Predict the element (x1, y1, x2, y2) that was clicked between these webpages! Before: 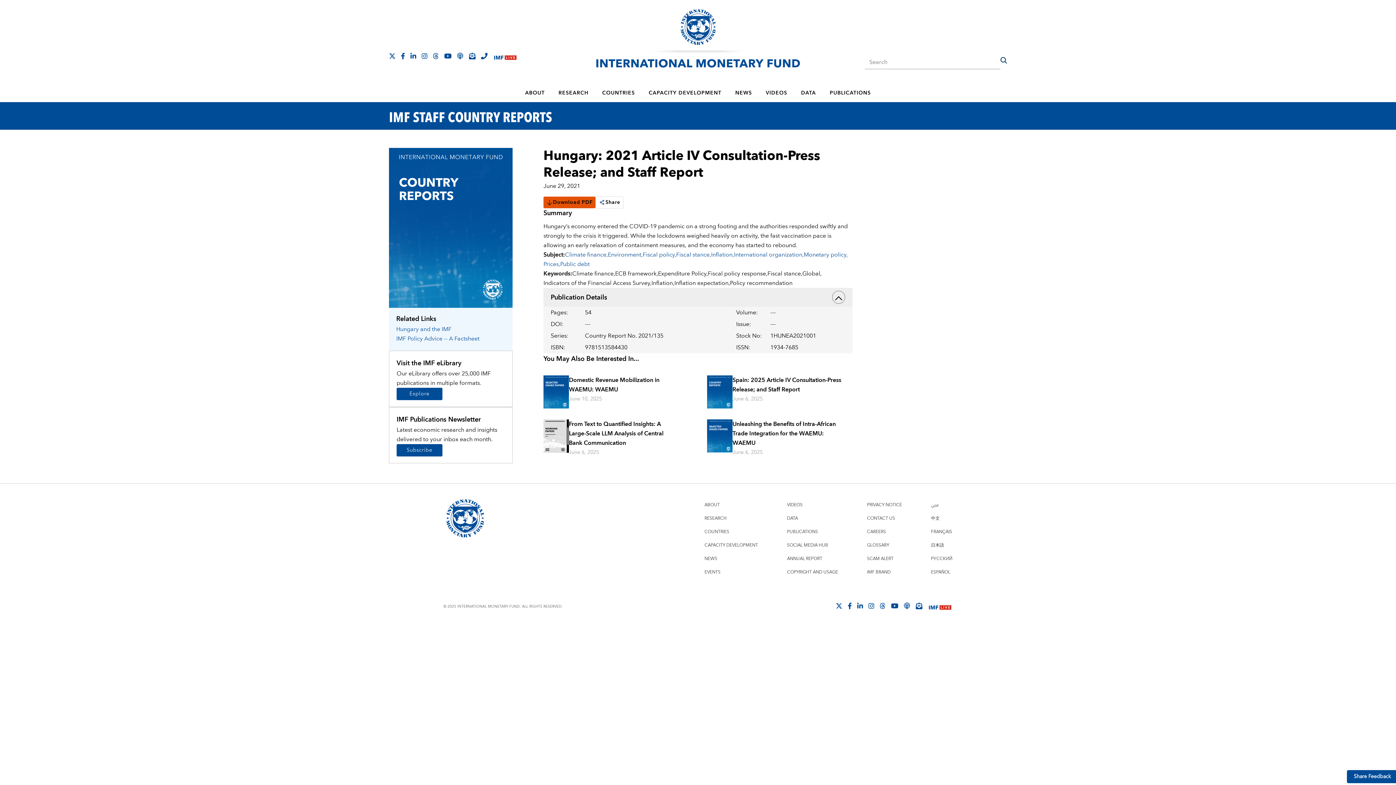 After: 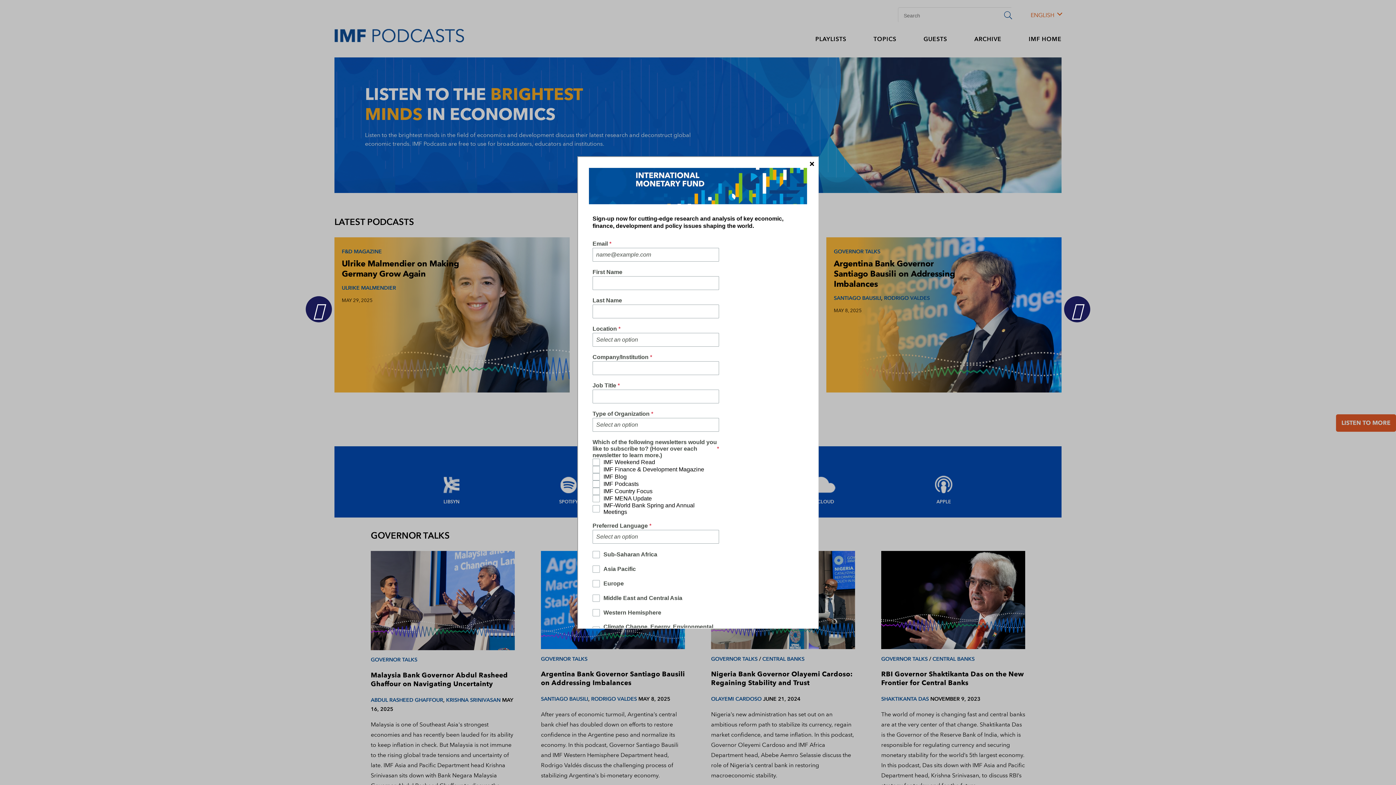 Action: bbox: (904, 603, 910, 609)